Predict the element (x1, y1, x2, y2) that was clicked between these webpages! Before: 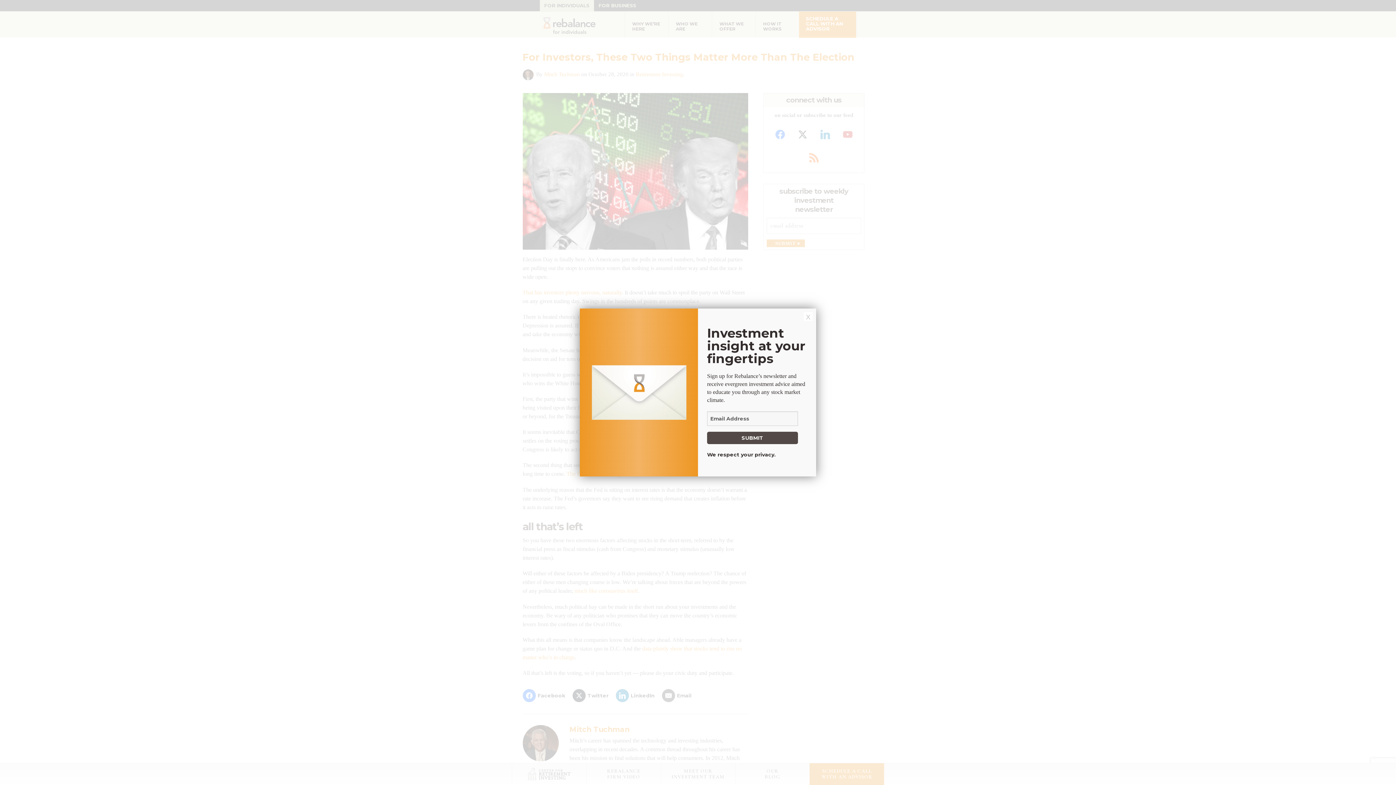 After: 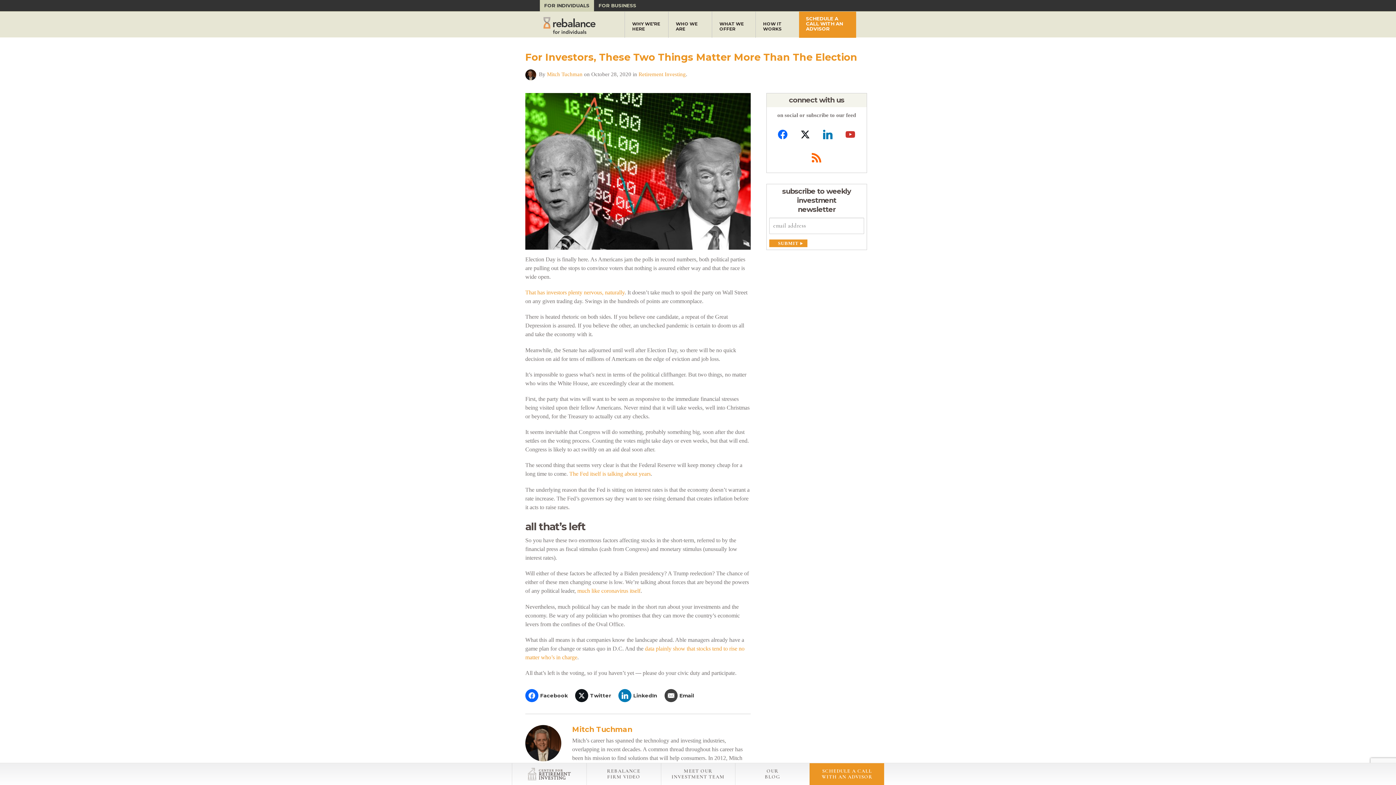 Action: bbox: (804, 312, 812, 321) label: Close